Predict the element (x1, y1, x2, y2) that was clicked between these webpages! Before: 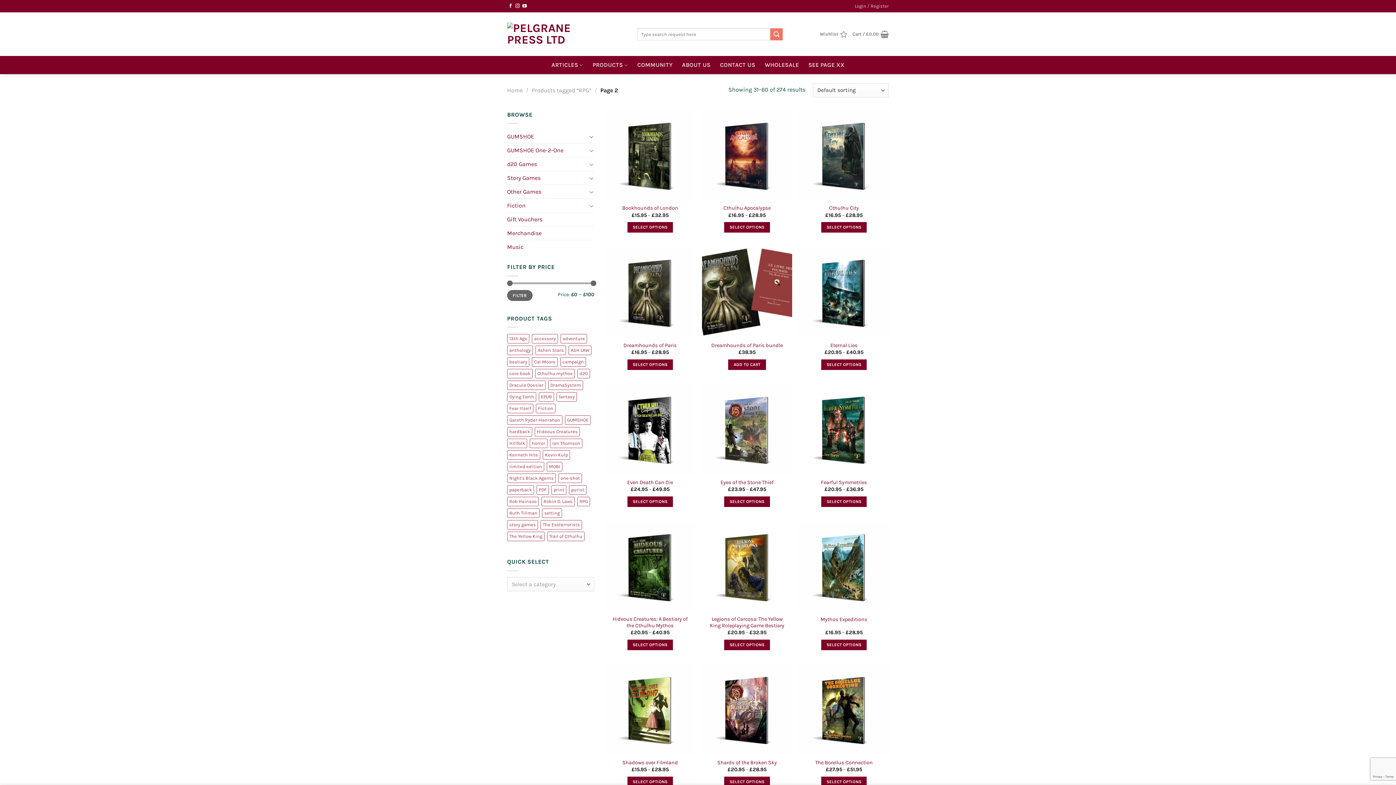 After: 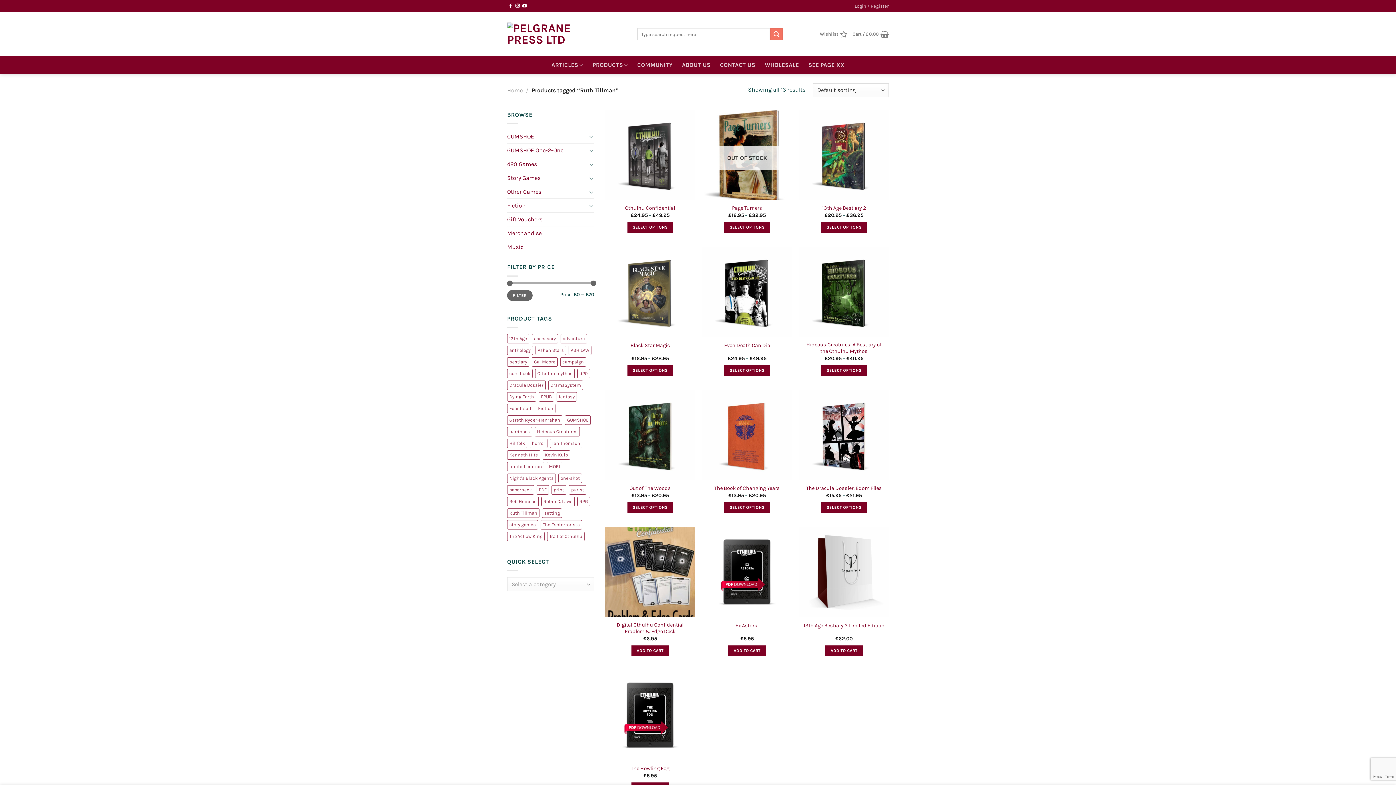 Action: label: Ruth Tillman (15 products) bbox: (507, 508, 539, 518)